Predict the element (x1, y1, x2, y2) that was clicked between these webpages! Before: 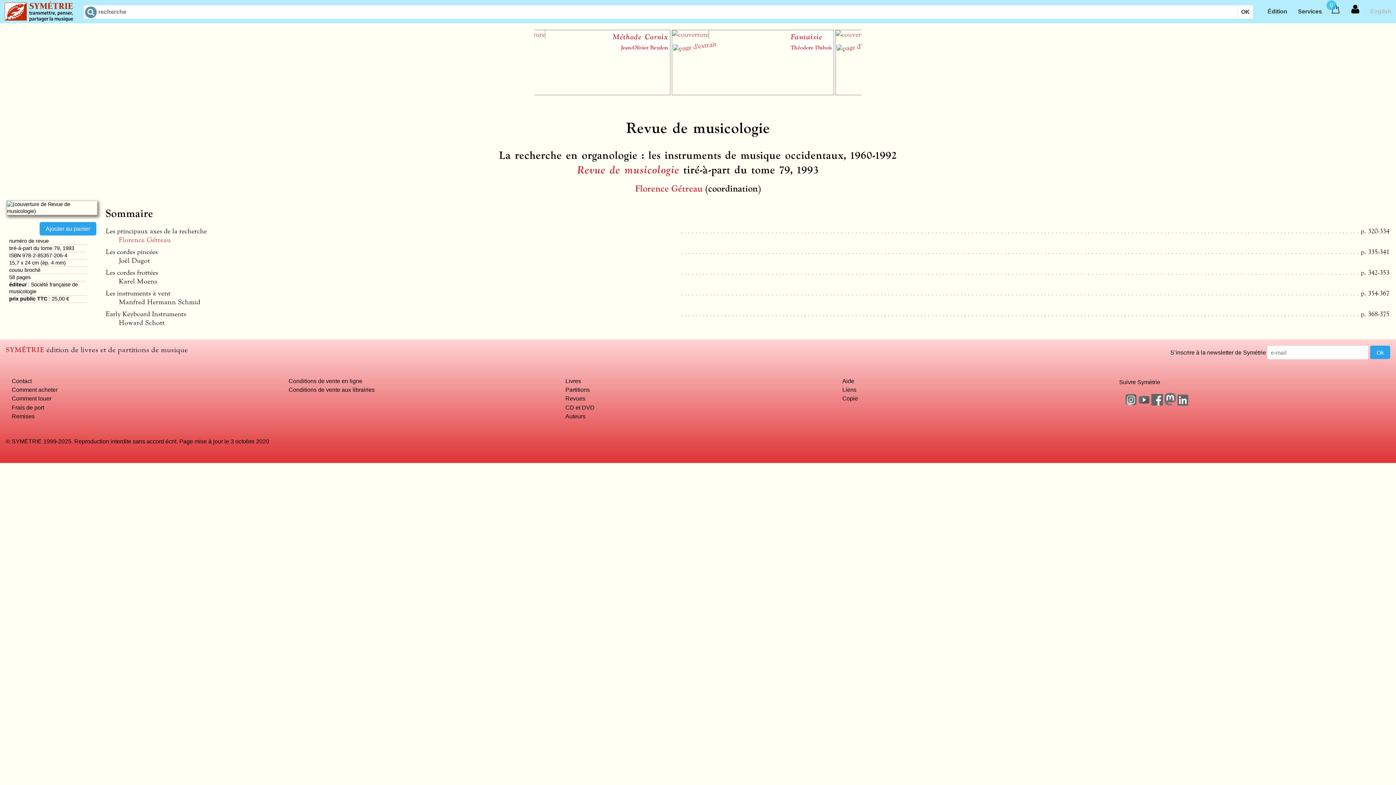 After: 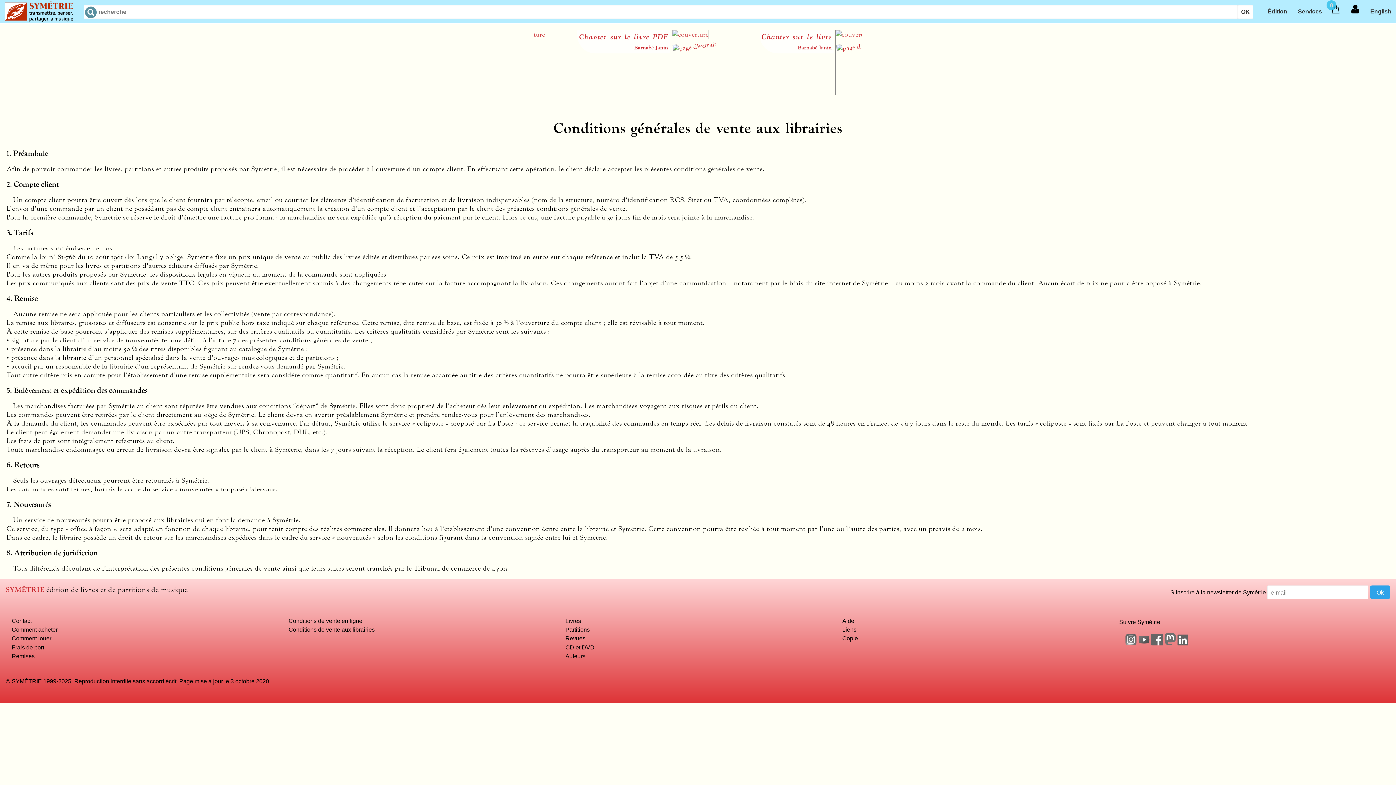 Action: label: Conditions de vente aux librairies bbox: (288, 386, 374, 393)